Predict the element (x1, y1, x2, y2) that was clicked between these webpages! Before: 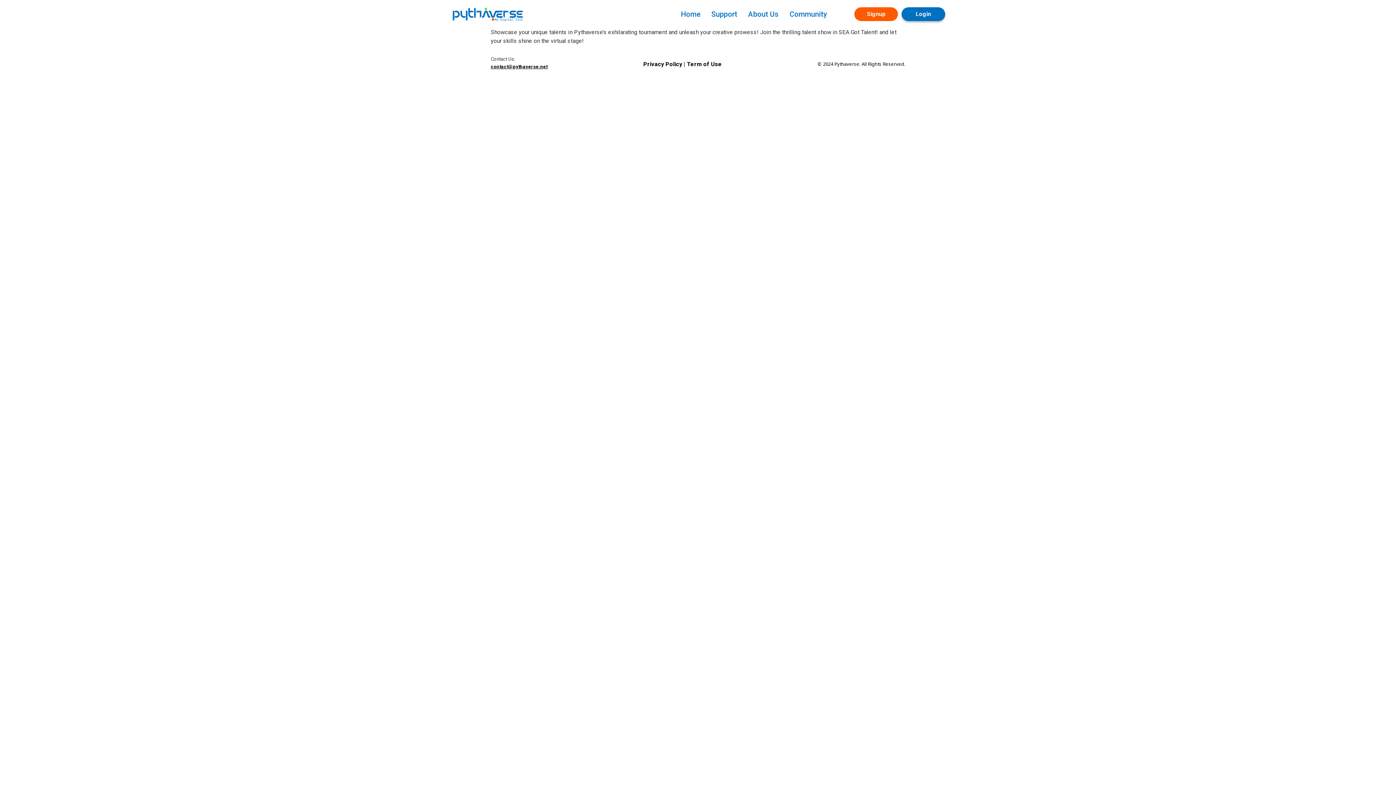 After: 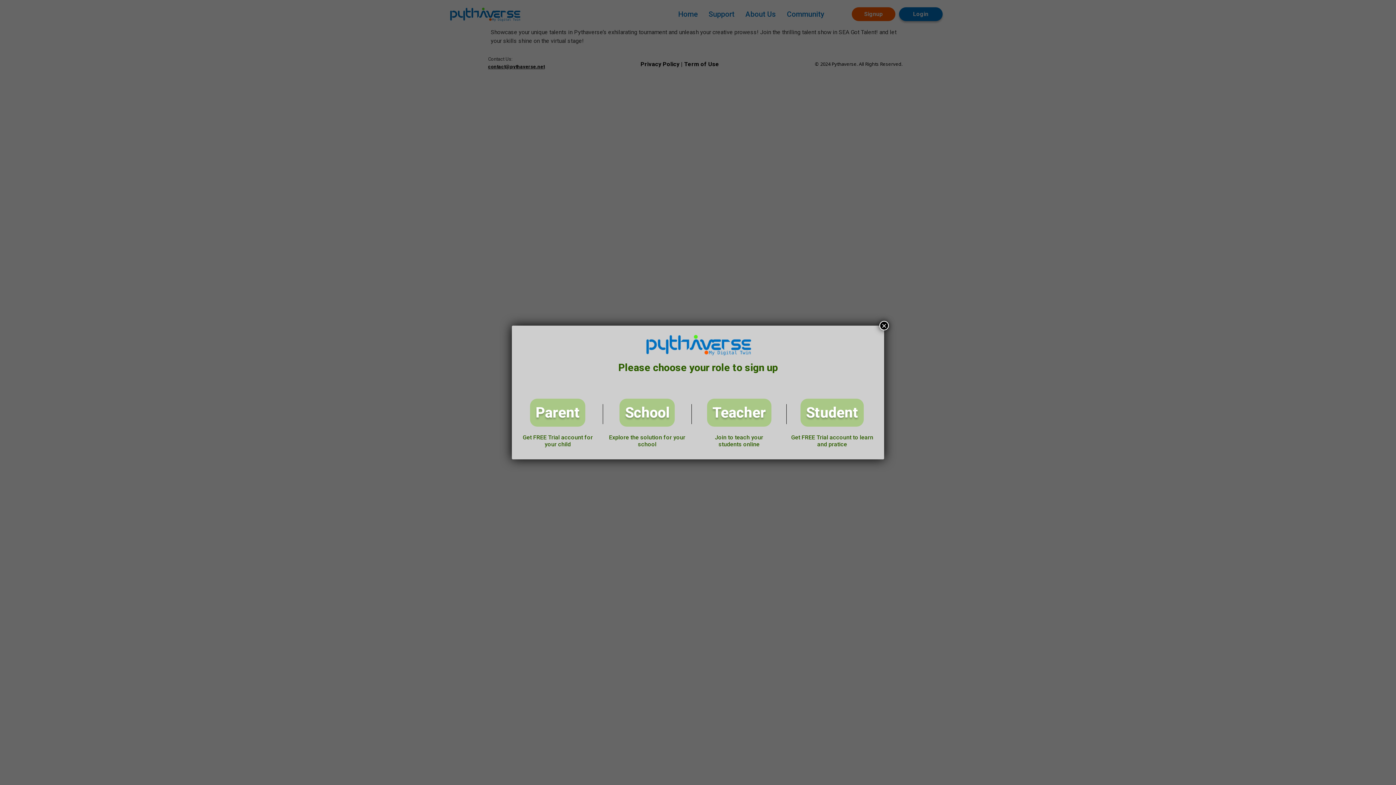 Action: label: Signup bbox: (861, 7, 891, 20)